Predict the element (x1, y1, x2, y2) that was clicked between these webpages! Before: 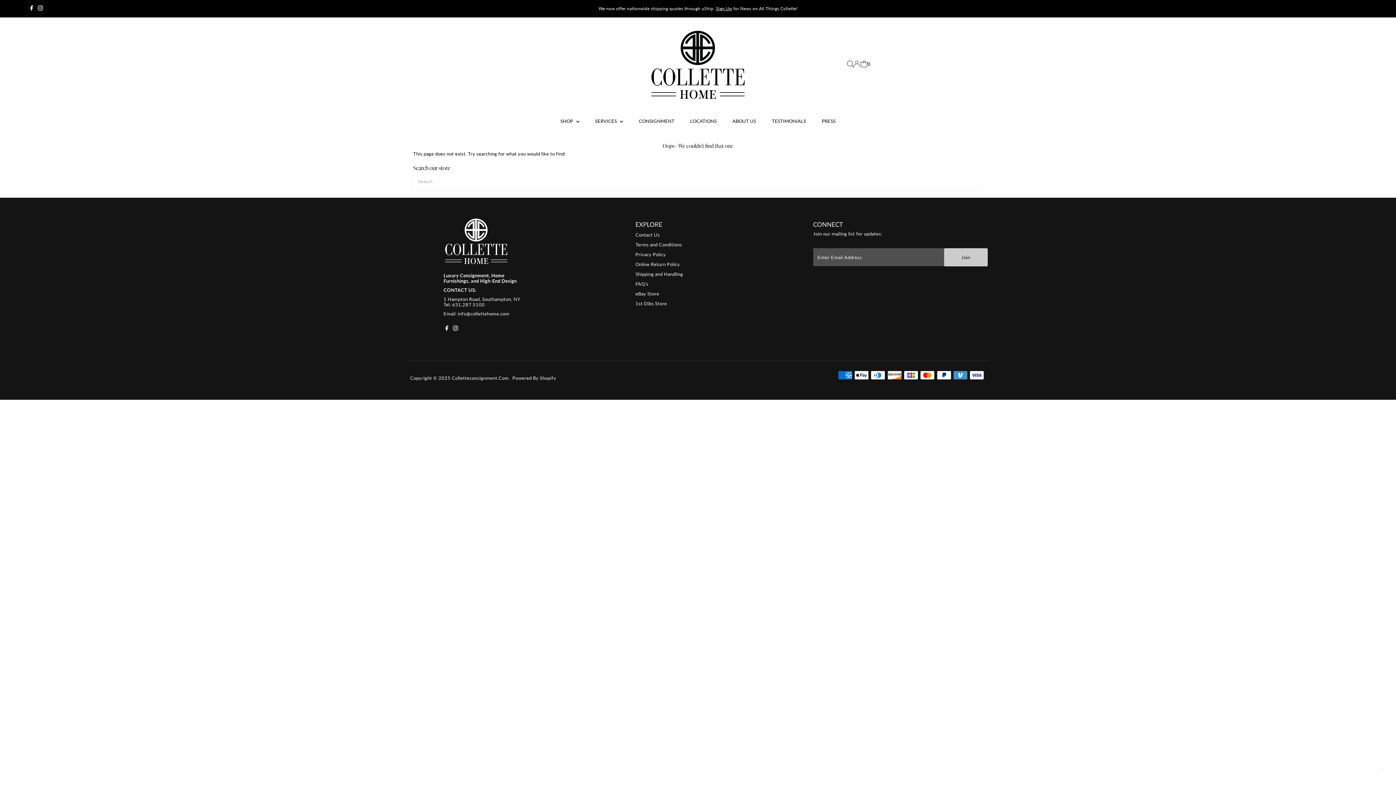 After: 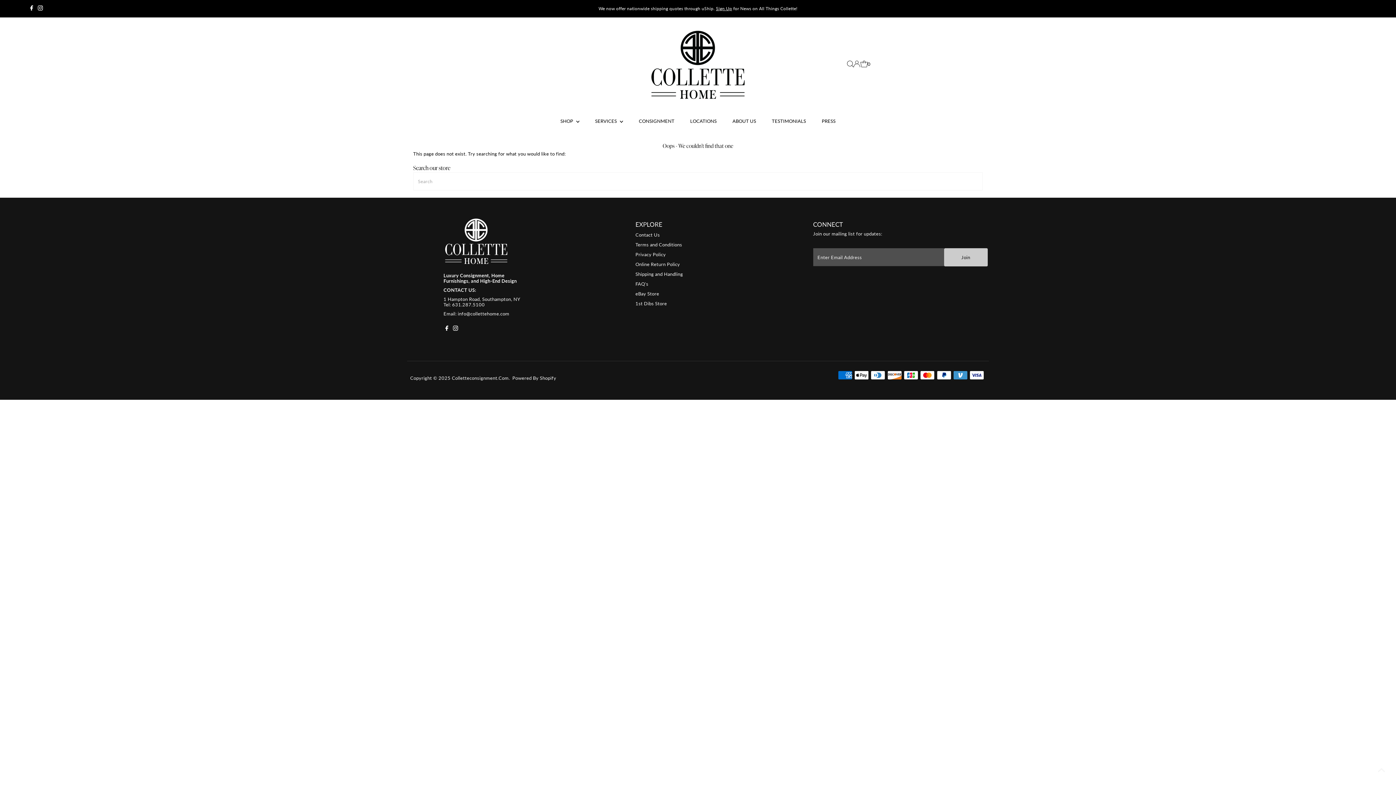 Action: bbox: (1374, 763, 1389, 778) label: Scroll to top